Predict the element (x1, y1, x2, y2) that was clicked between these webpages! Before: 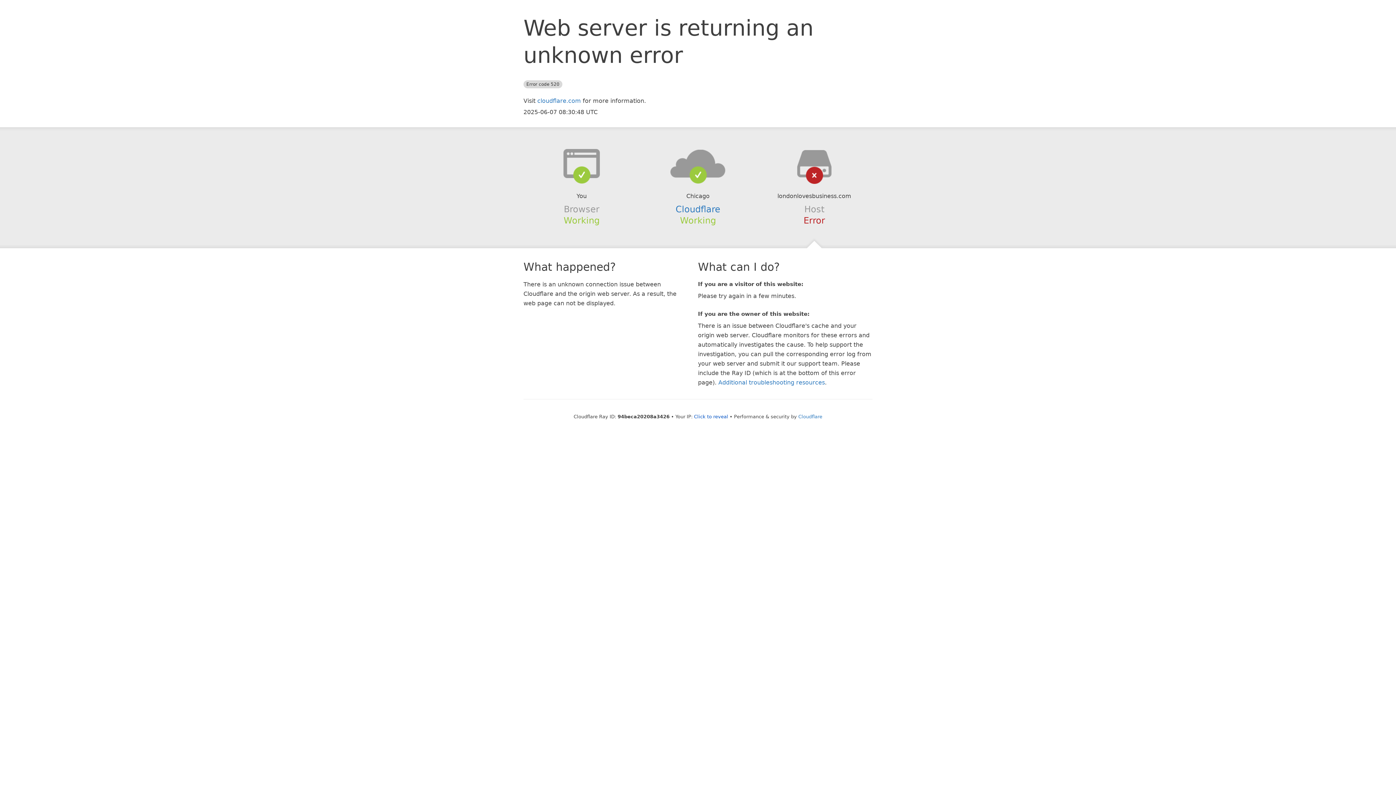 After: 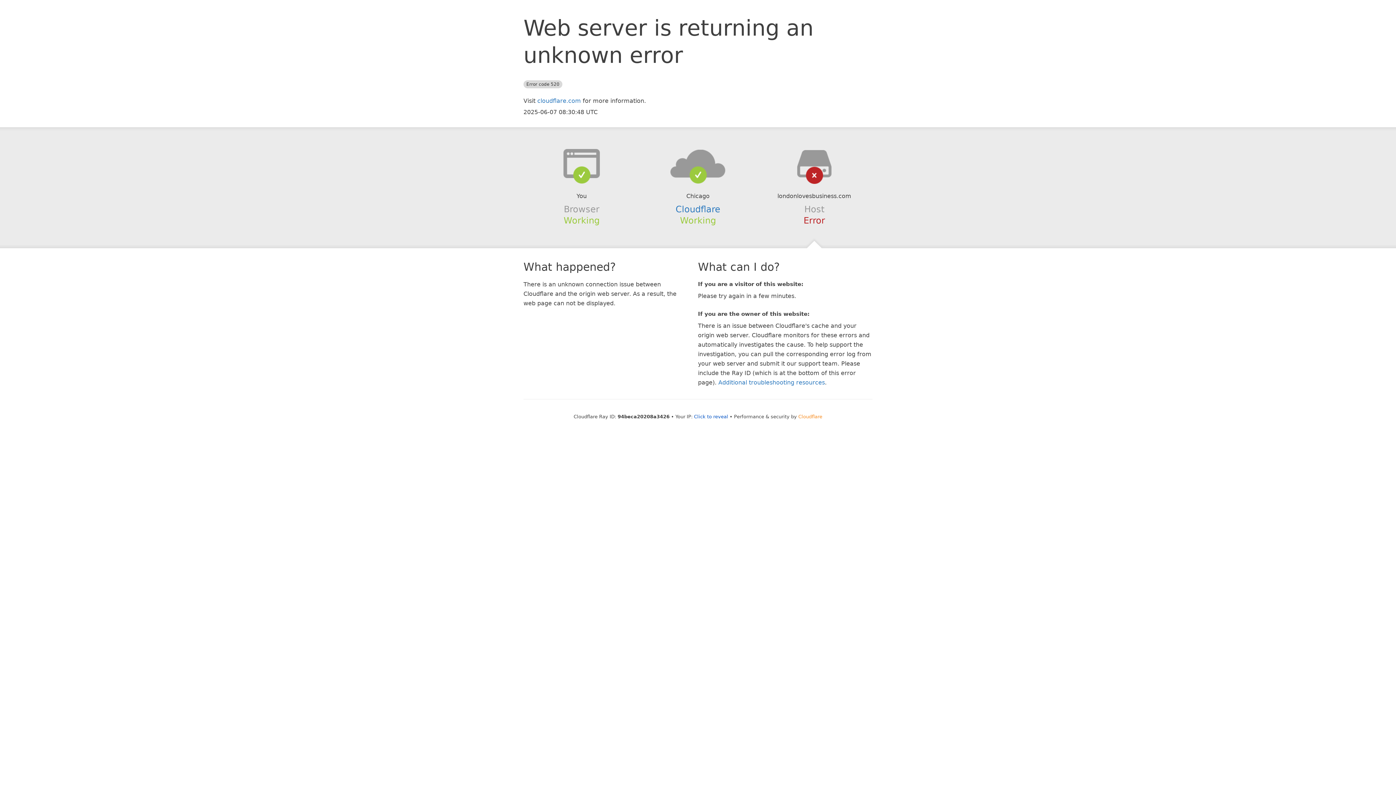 Action: label: Cloudflare bbox: (798, 414, 822, 419)